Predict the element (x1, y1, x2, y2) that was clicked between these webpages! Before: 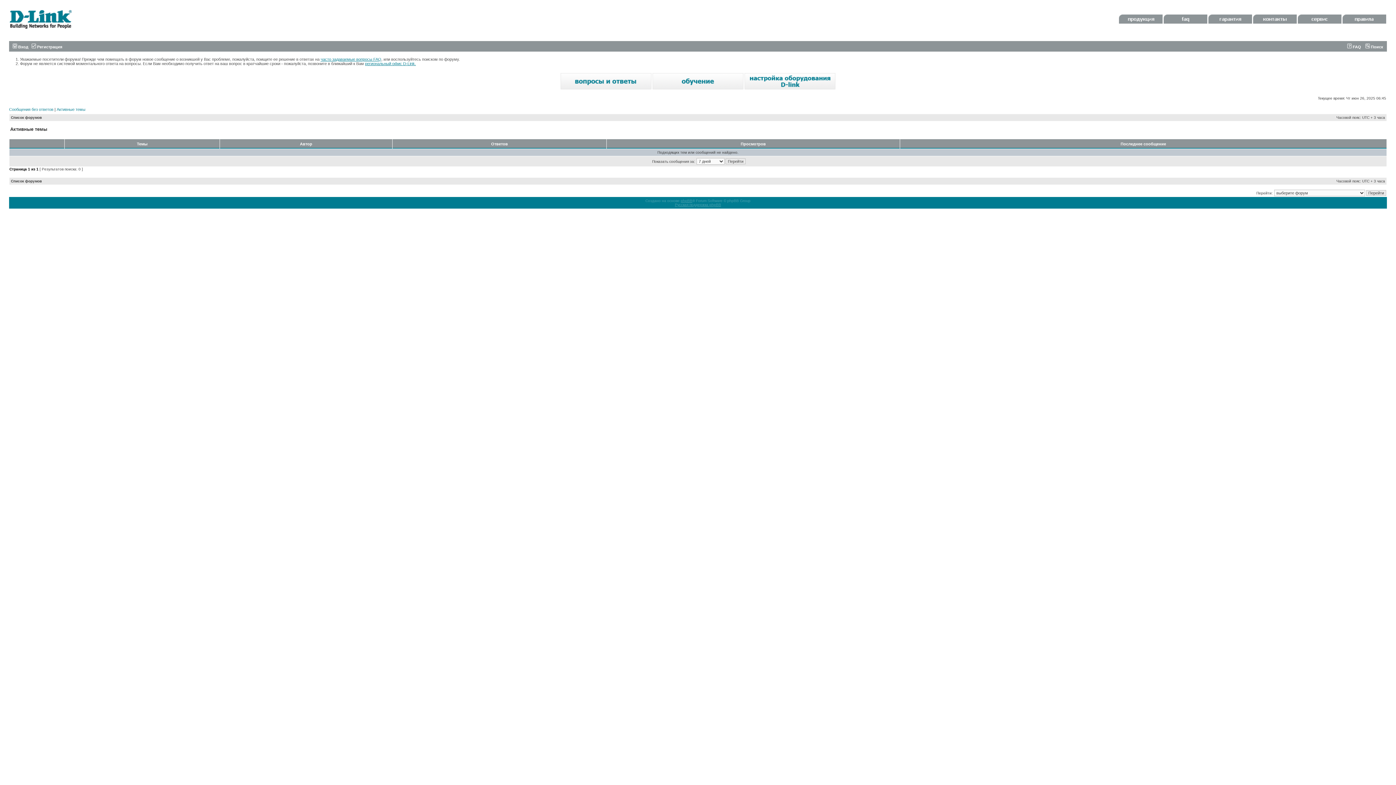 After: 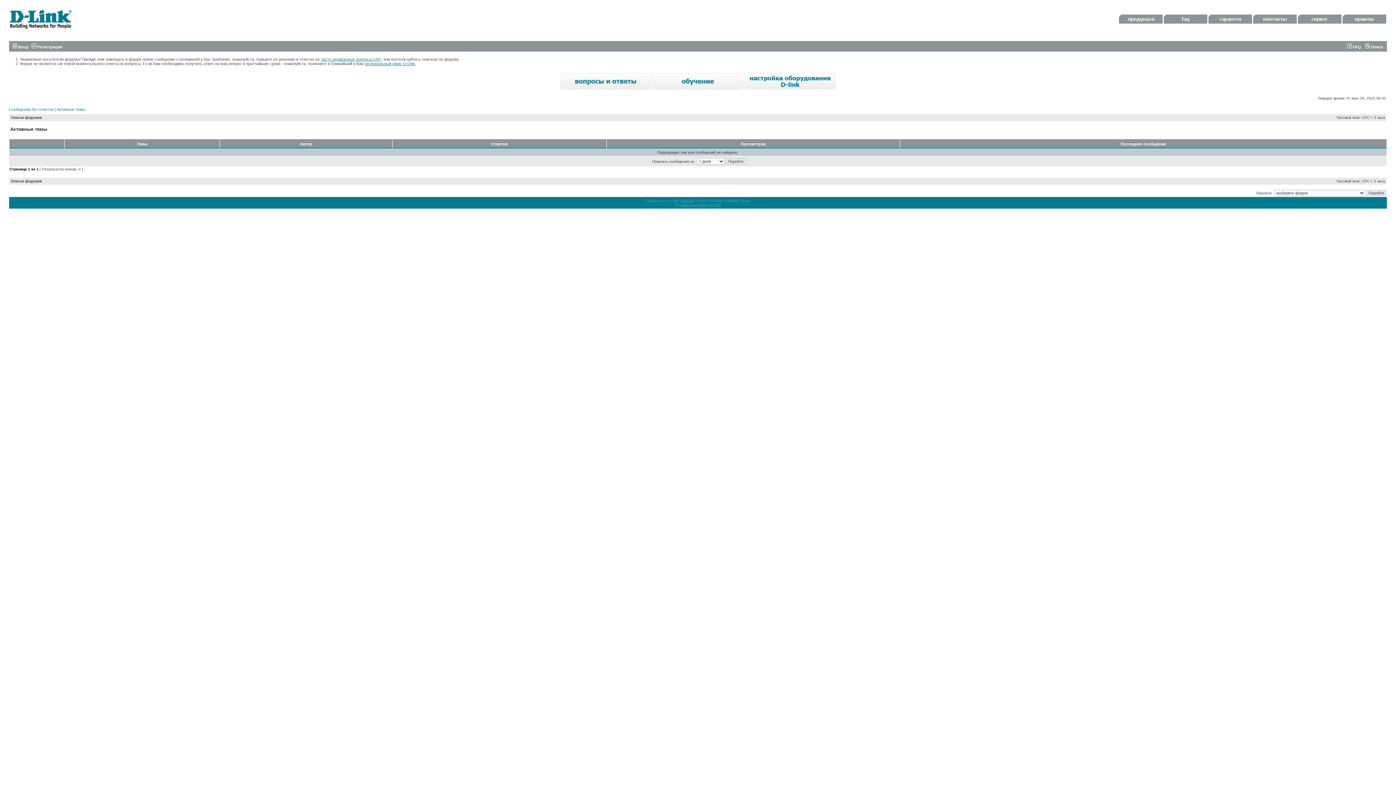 Action: bbox: (1342, 20, 1386, 24)